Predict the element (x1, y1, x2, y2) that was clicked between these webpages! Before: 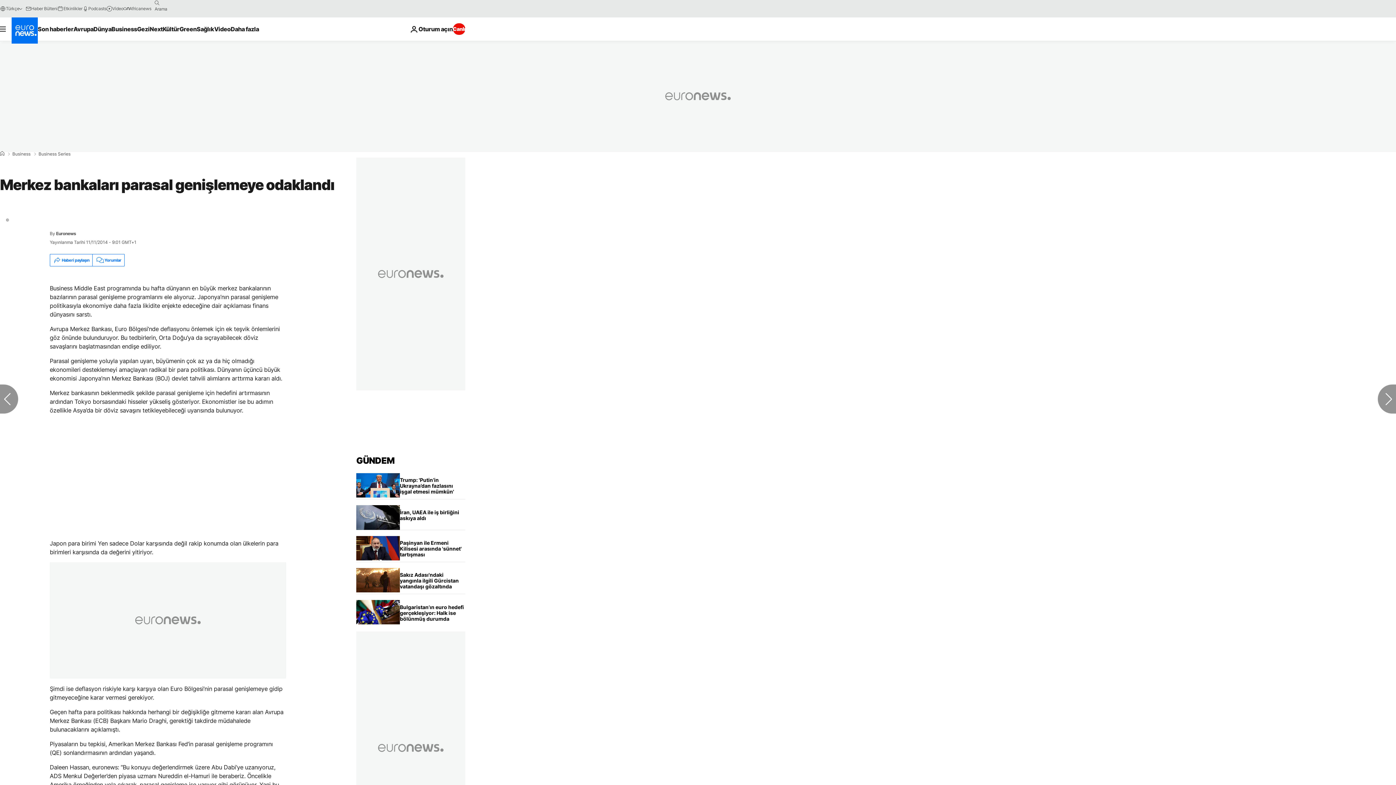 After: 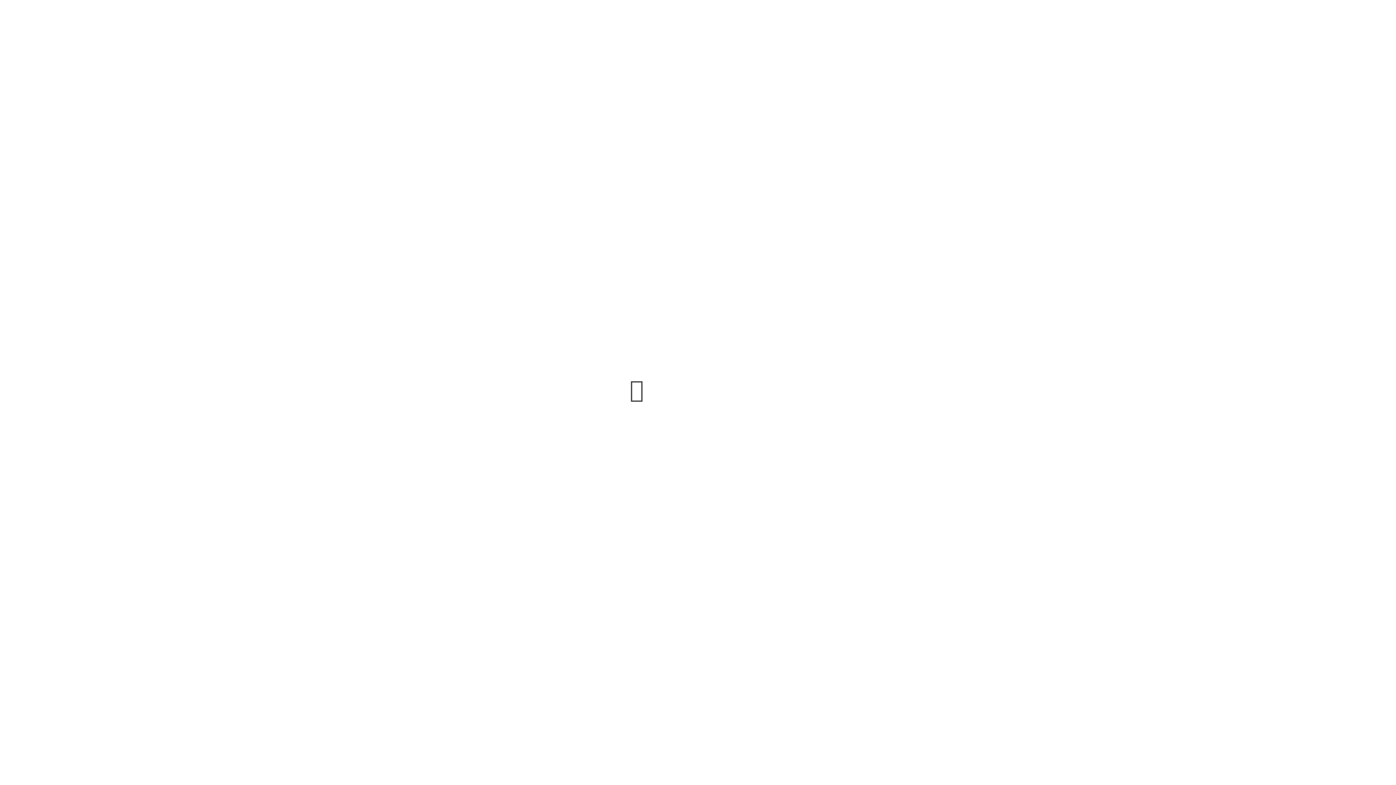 Action: label: Etkinlikler bbox: (57, 5, 82, 11)